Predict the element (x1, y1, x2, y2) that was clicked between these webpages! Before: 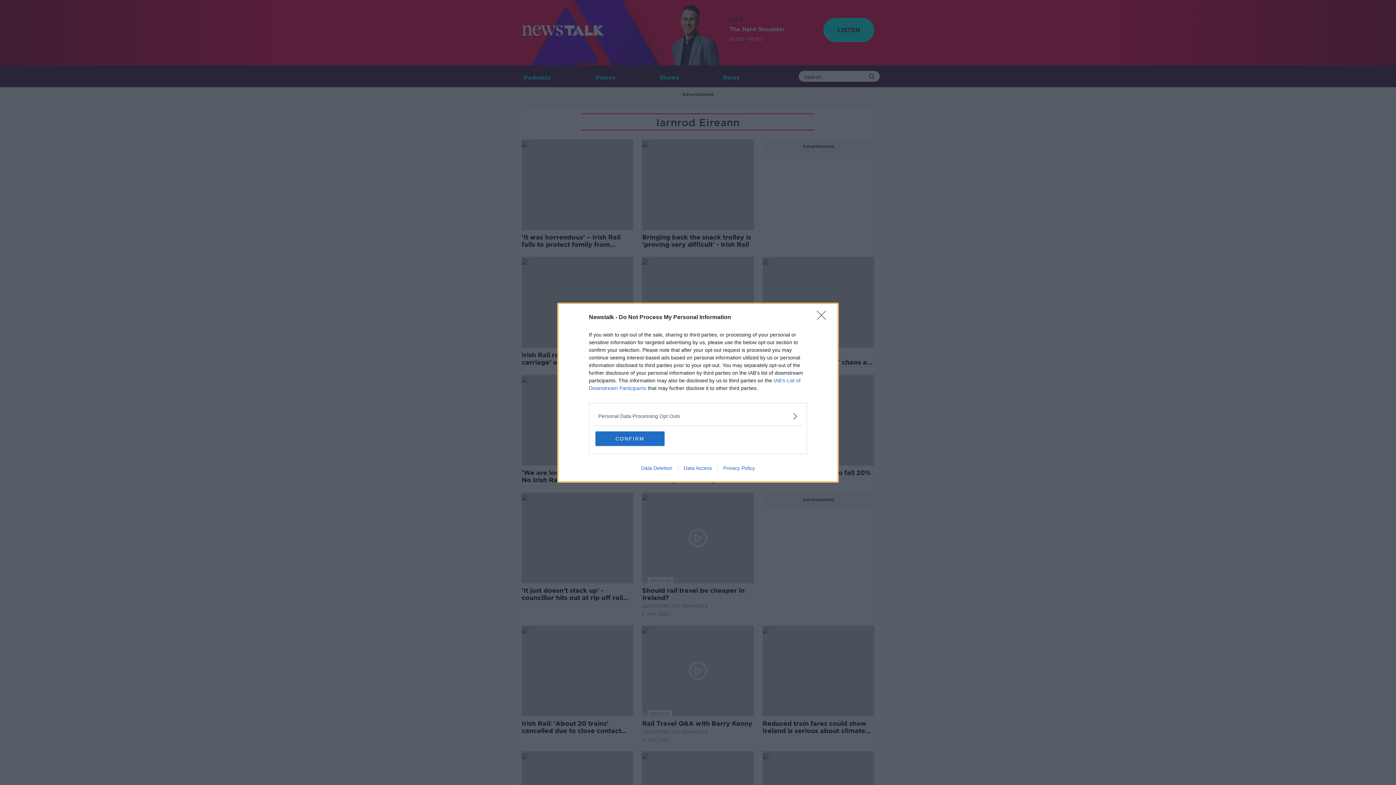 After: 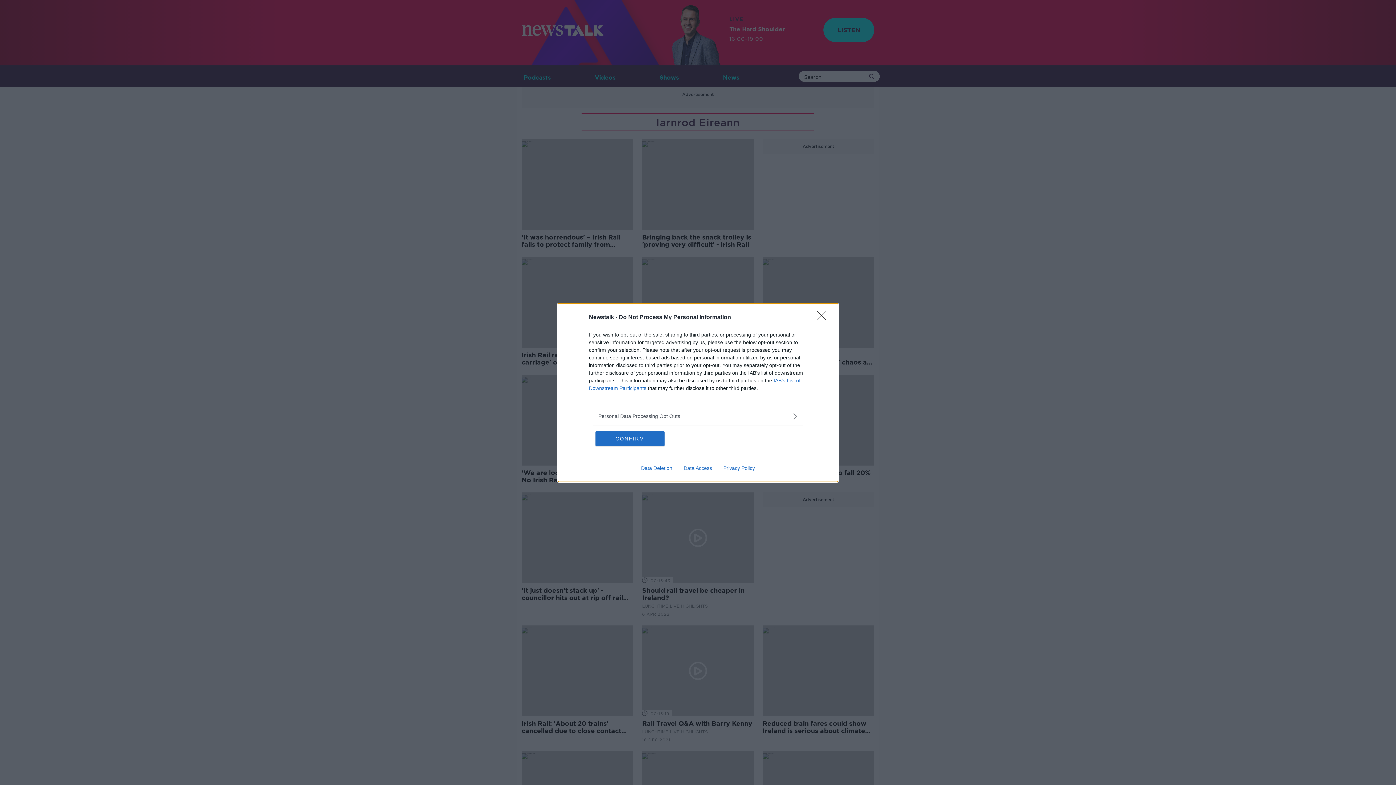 Action: bbox: (717, 465, 760, 471) label: Privacy Policy